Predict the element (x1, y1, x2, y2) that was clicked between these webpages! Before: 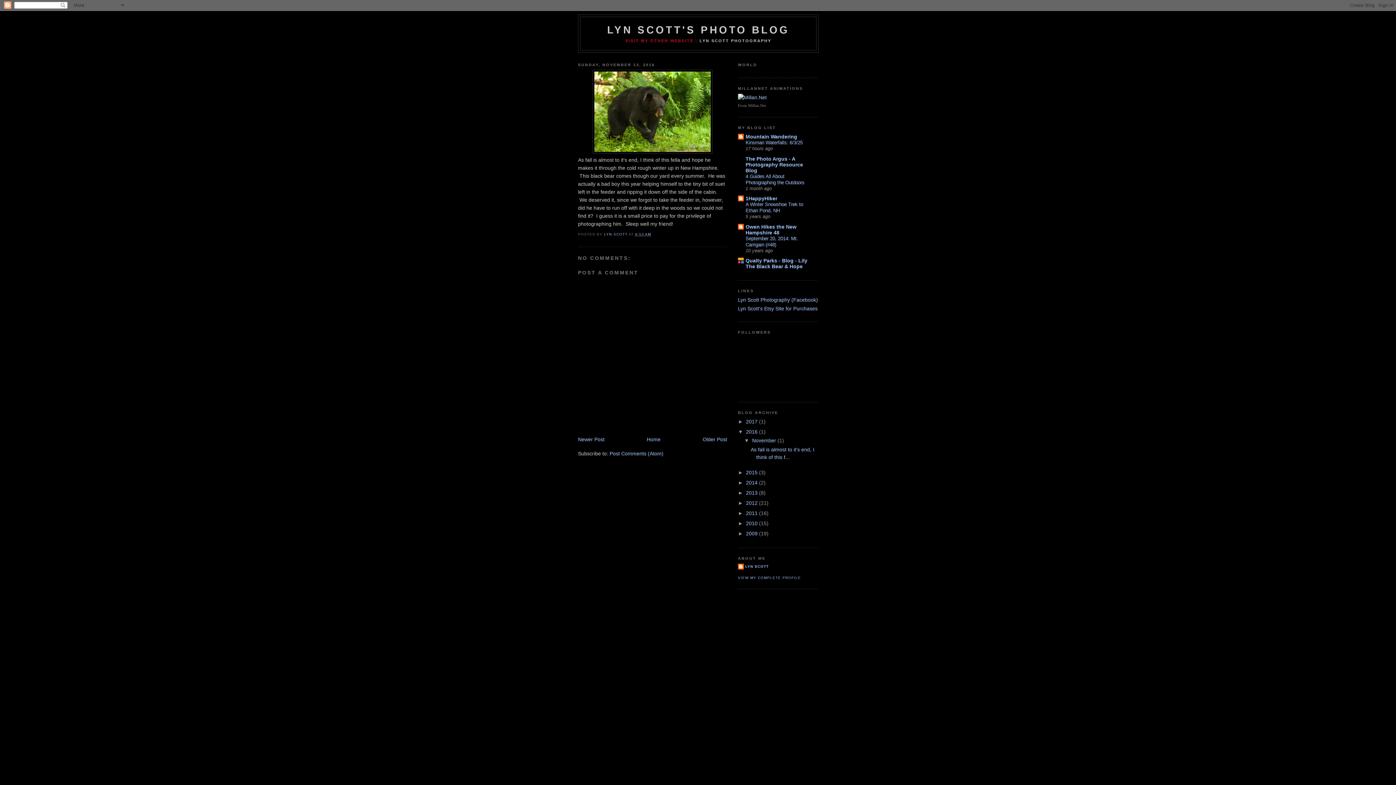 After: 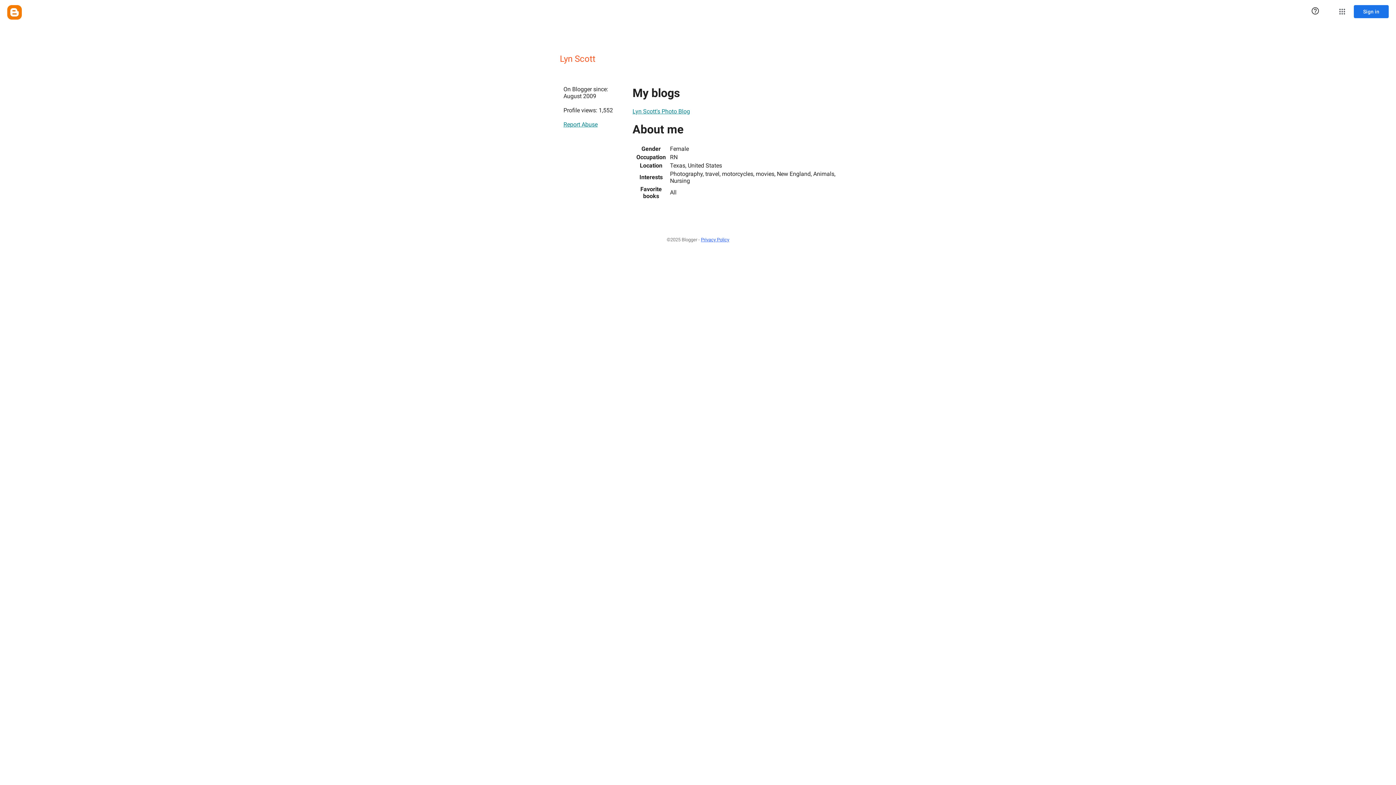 Action: bbox: (738, 564, 768, 571) label: LYN SCOTT